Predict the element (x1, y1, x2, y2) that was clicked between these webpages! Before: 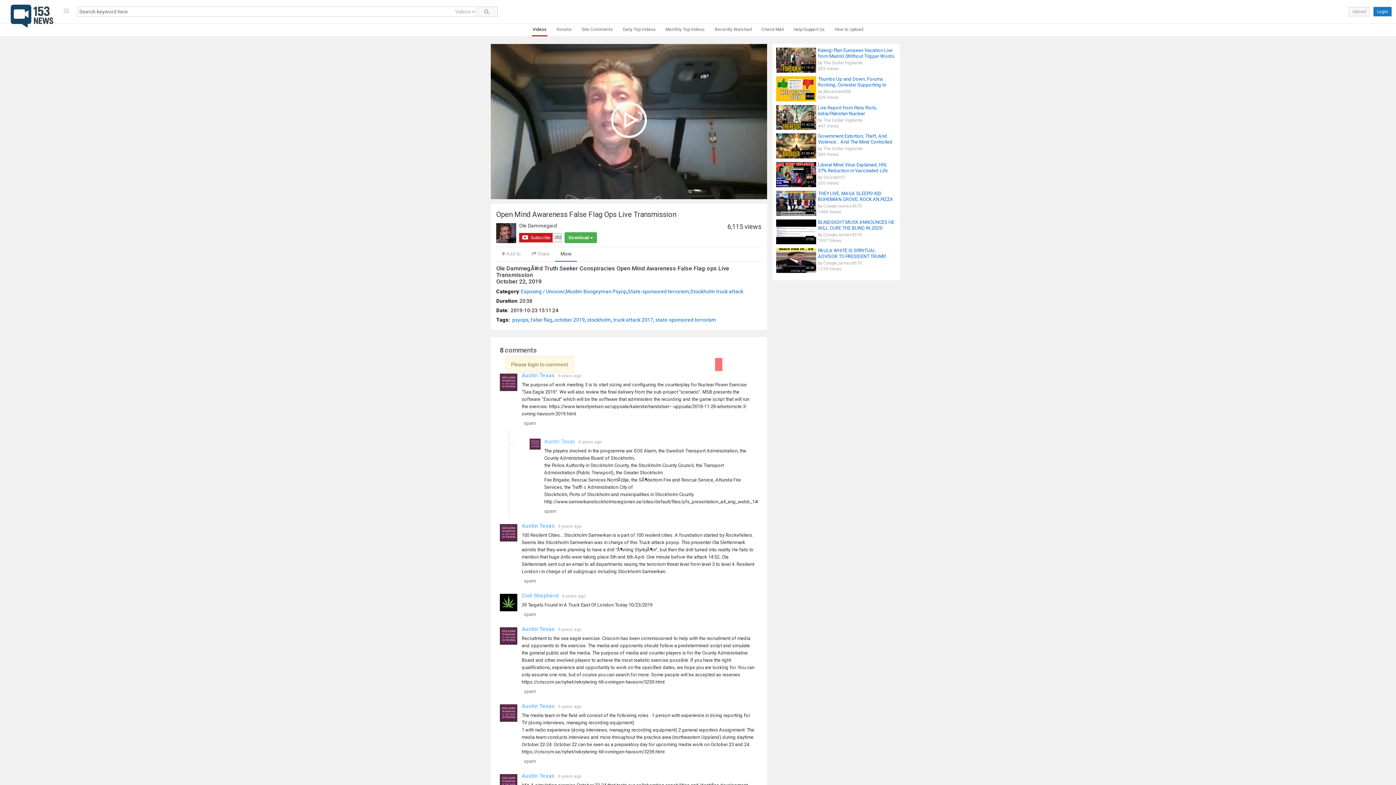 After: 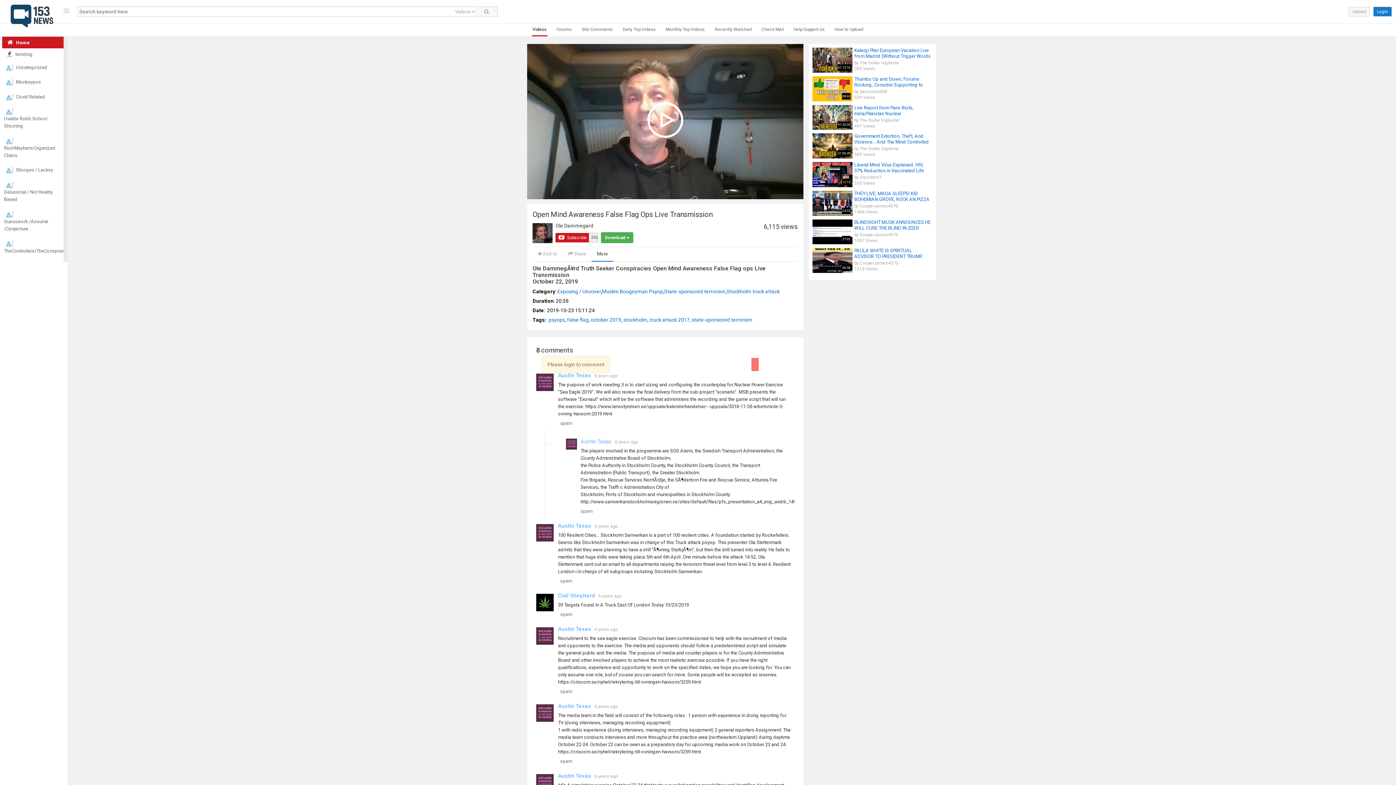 Action: bbox: (60, 6, 72, 16)